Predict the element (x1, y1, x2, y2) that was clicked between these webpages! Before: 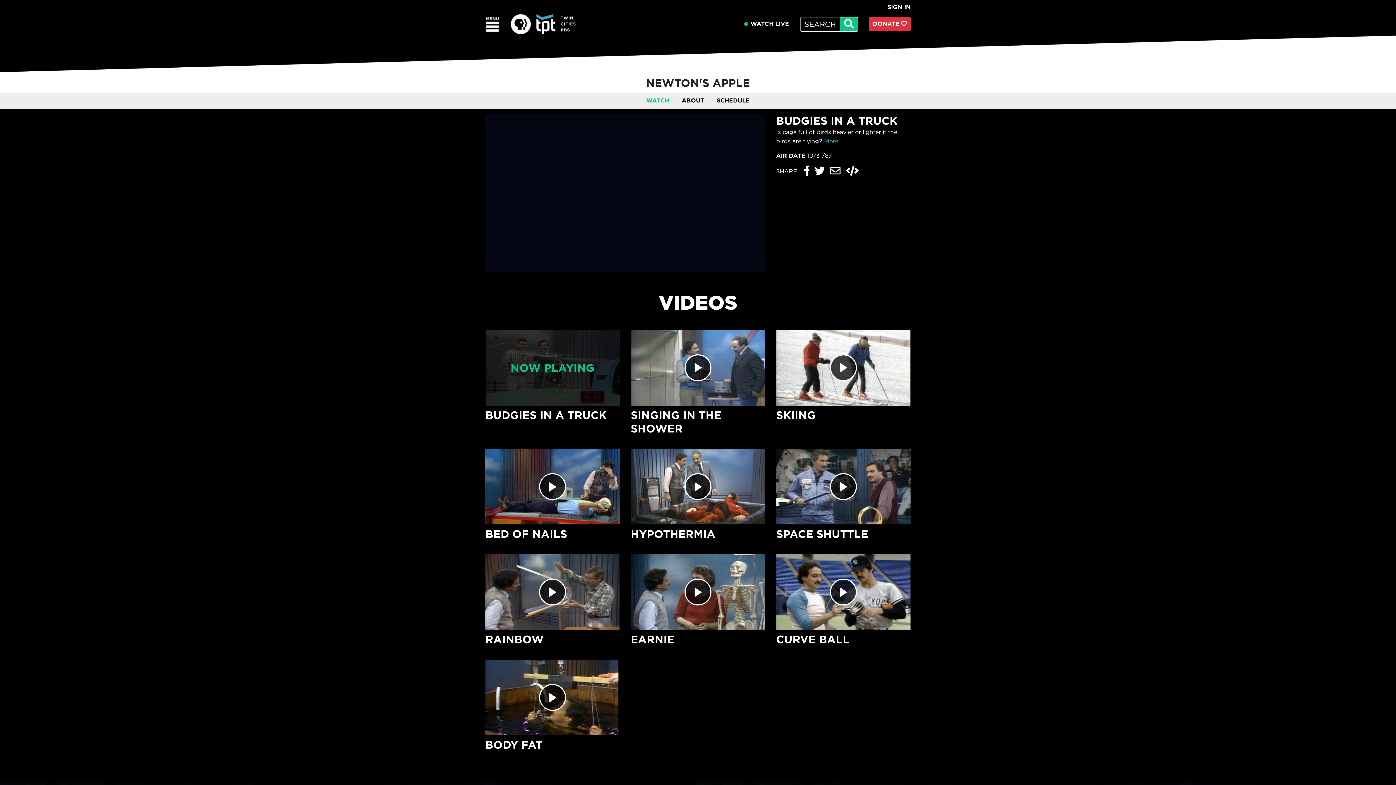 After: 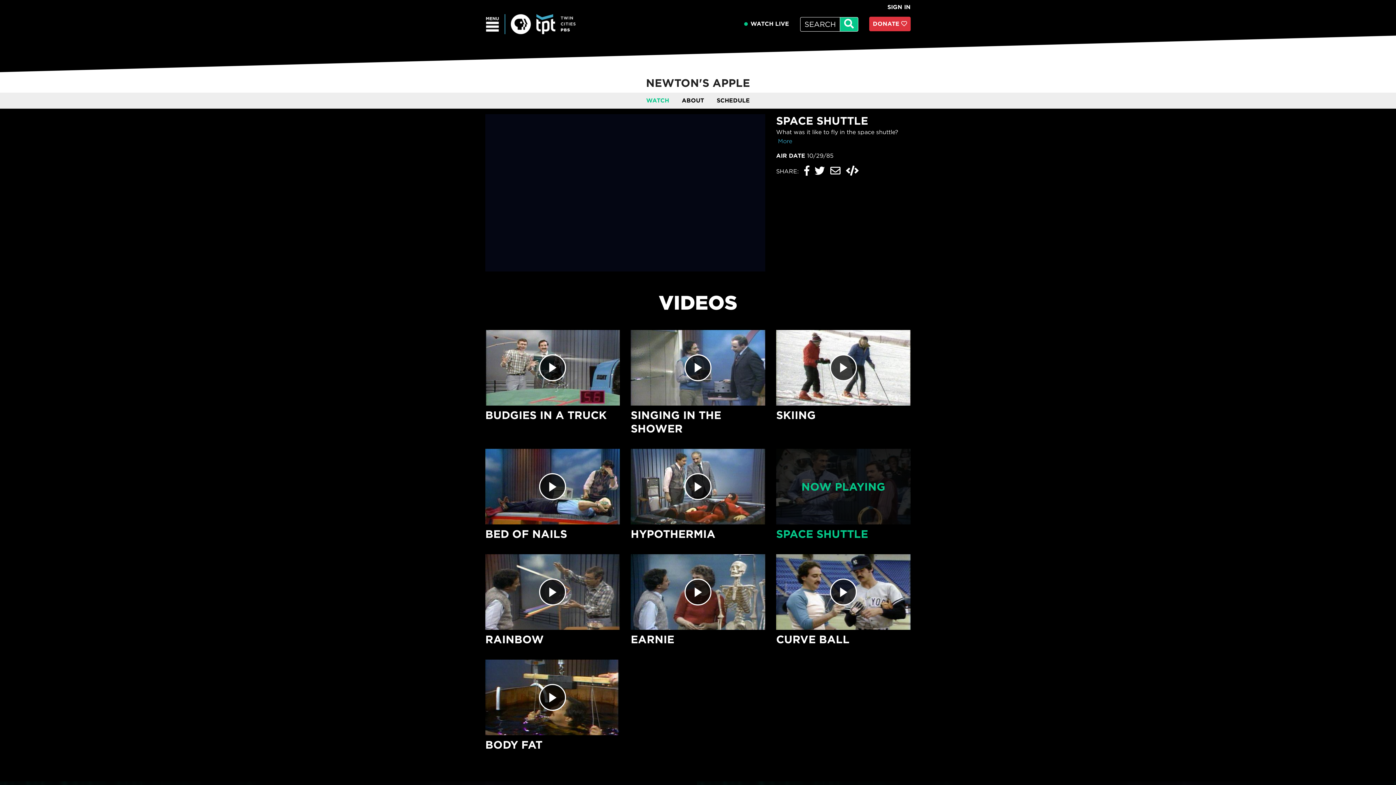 Action: label: SPACE SHUTTLE bbox: (776, 449, 910, 540)